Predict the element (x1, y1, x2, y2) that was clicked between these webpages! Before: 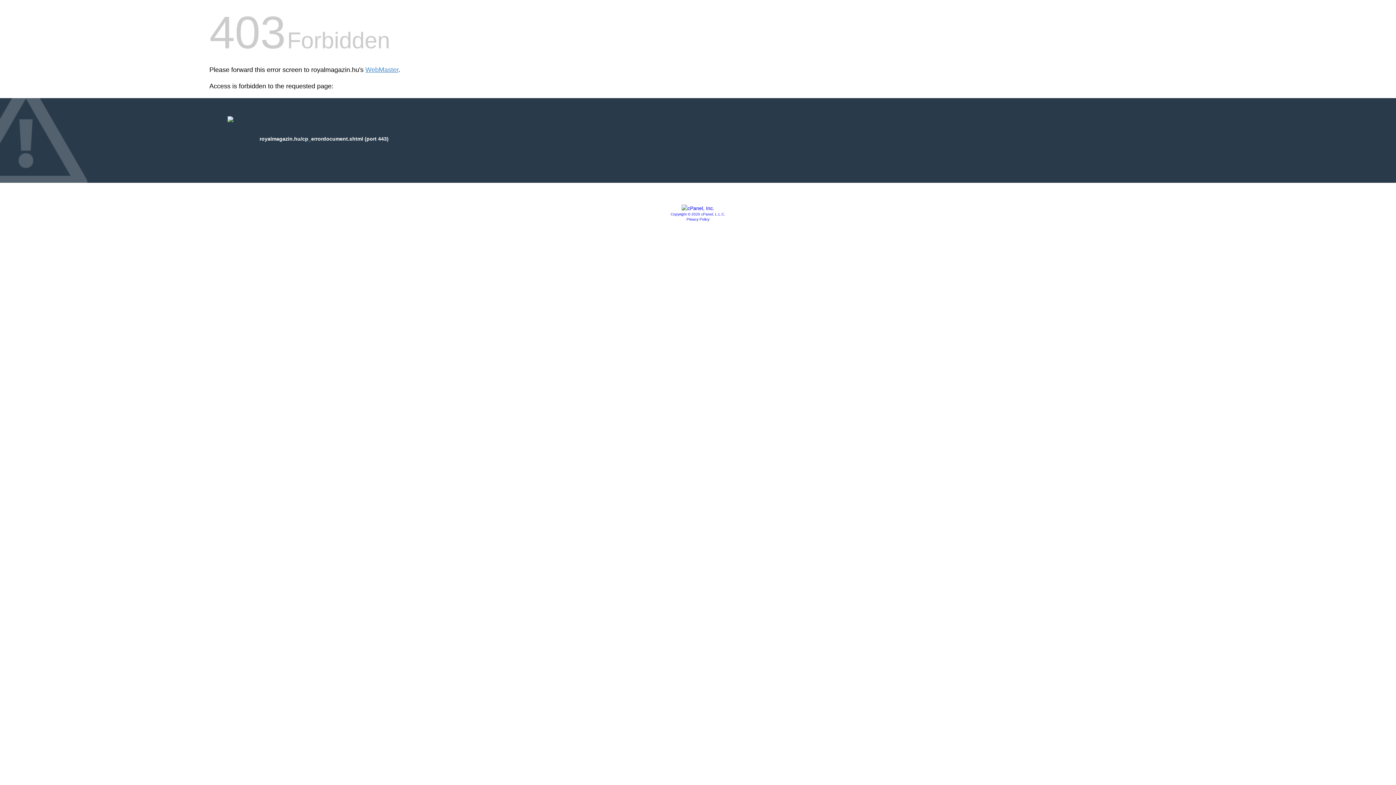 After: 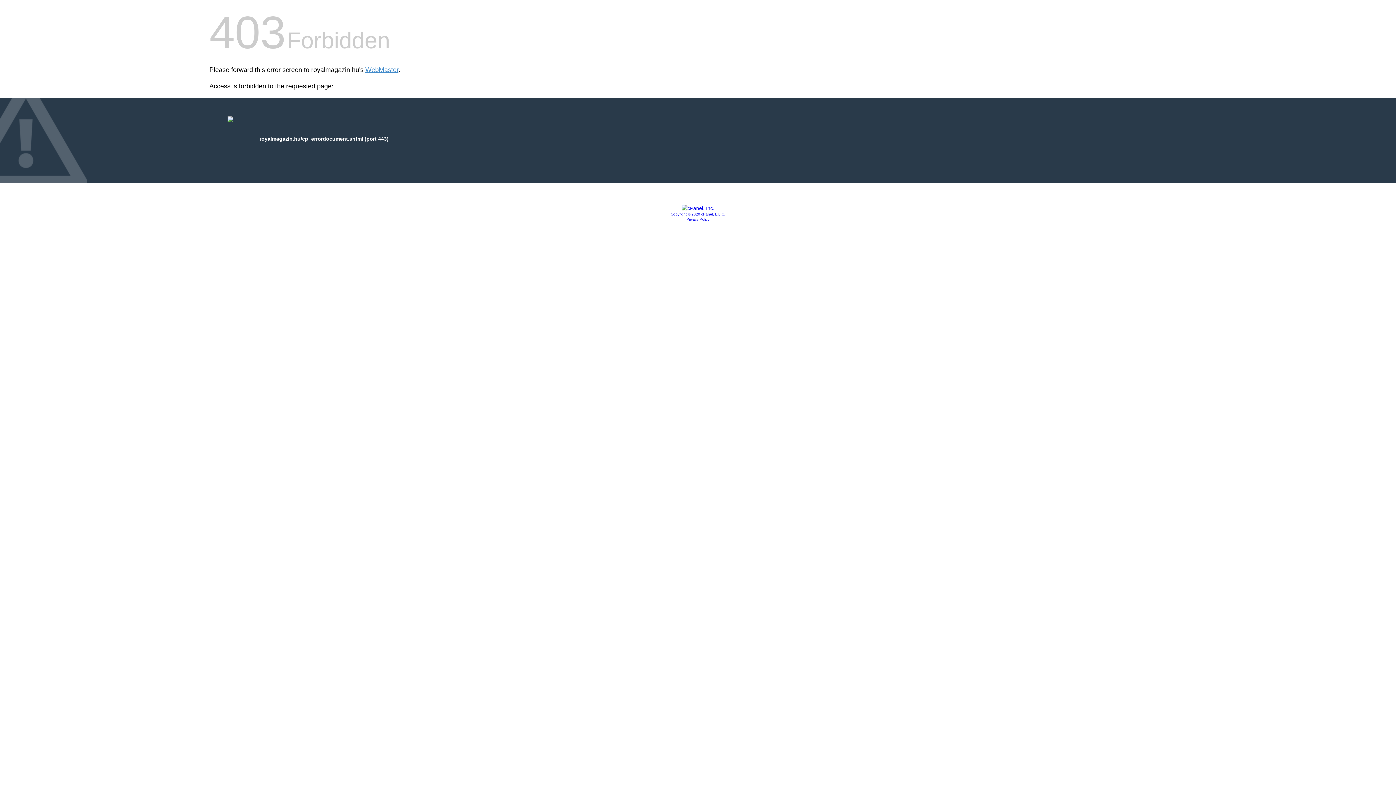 Action: label: Privacy Policy bbox: (686, 217, 709, 221)